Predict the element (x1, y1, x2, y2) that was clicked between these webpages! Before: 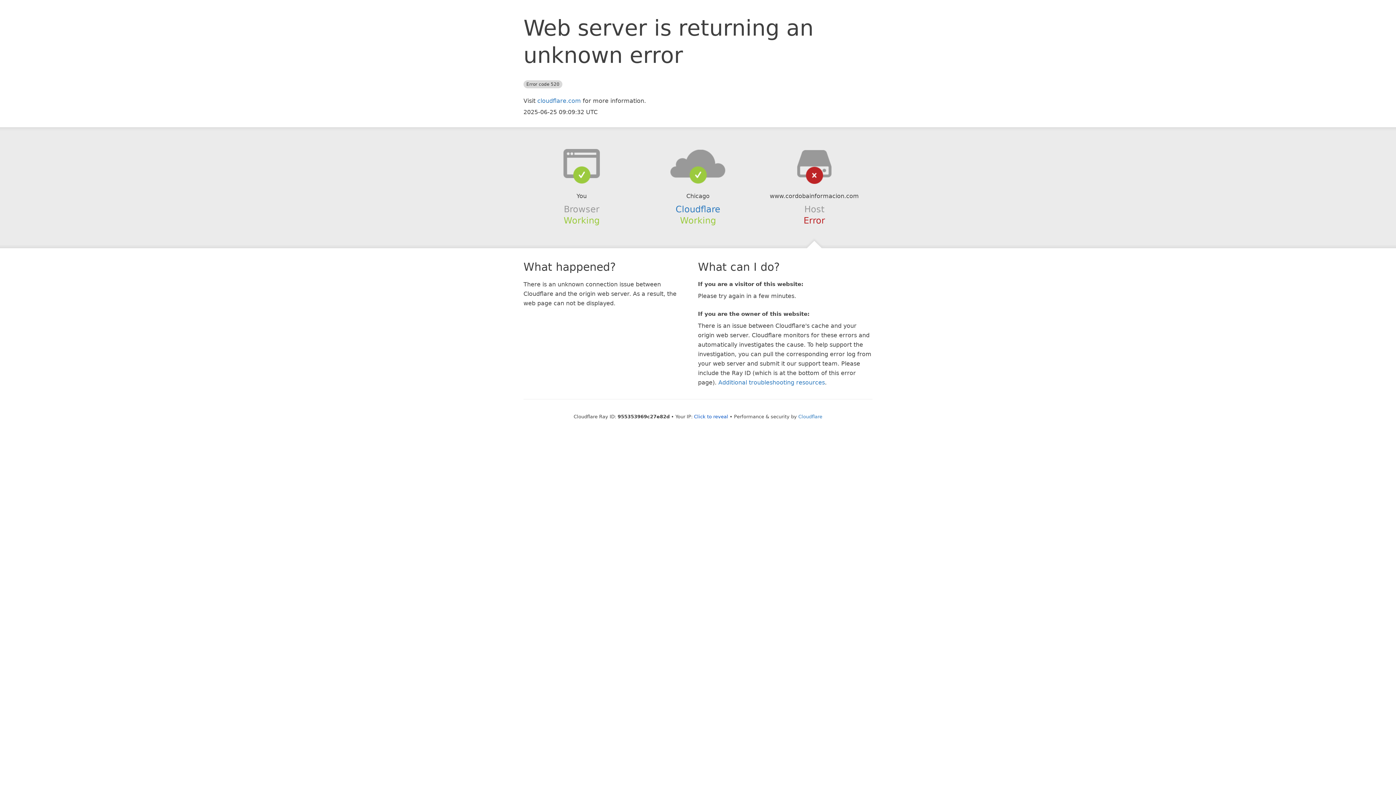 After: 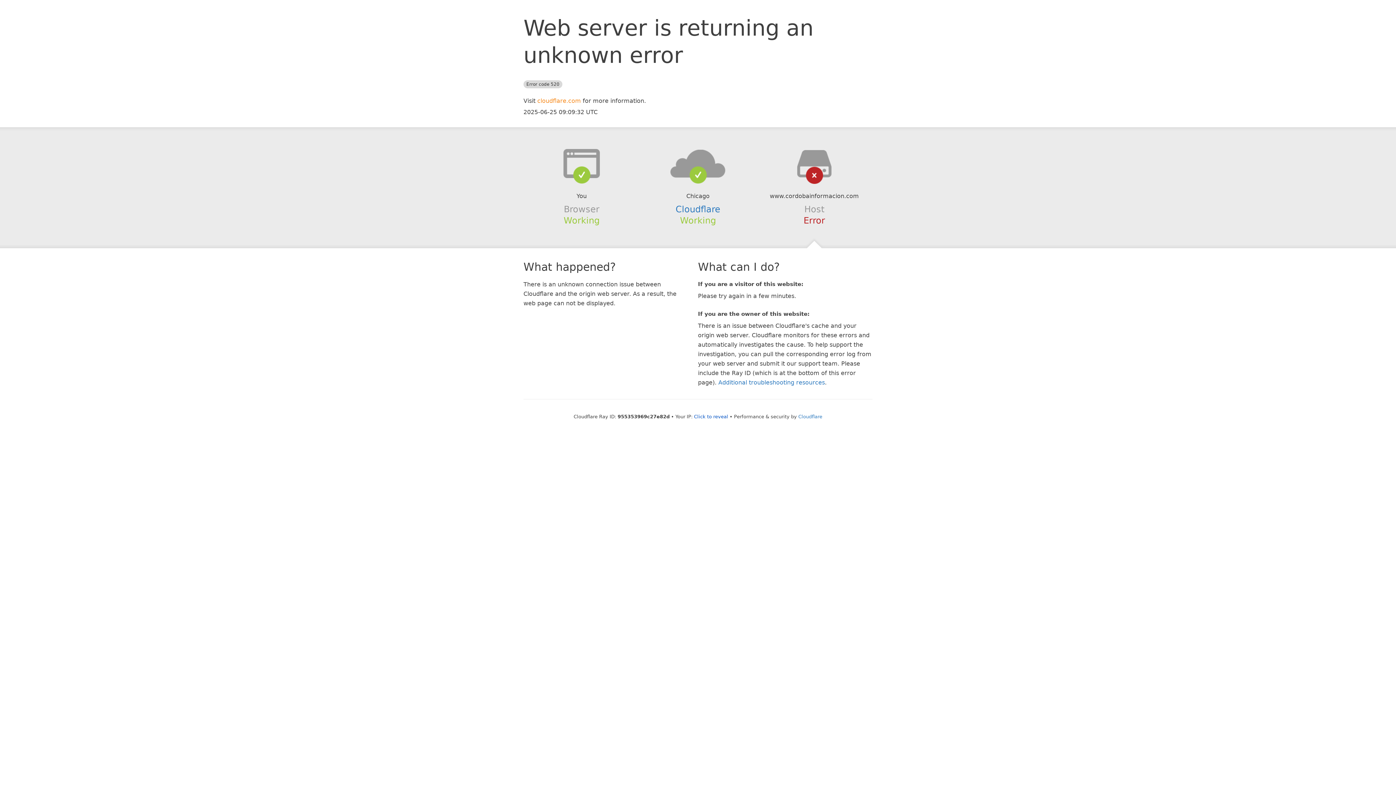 Action: bbox: (537, 97, 581, 104) label: cloudflare.com